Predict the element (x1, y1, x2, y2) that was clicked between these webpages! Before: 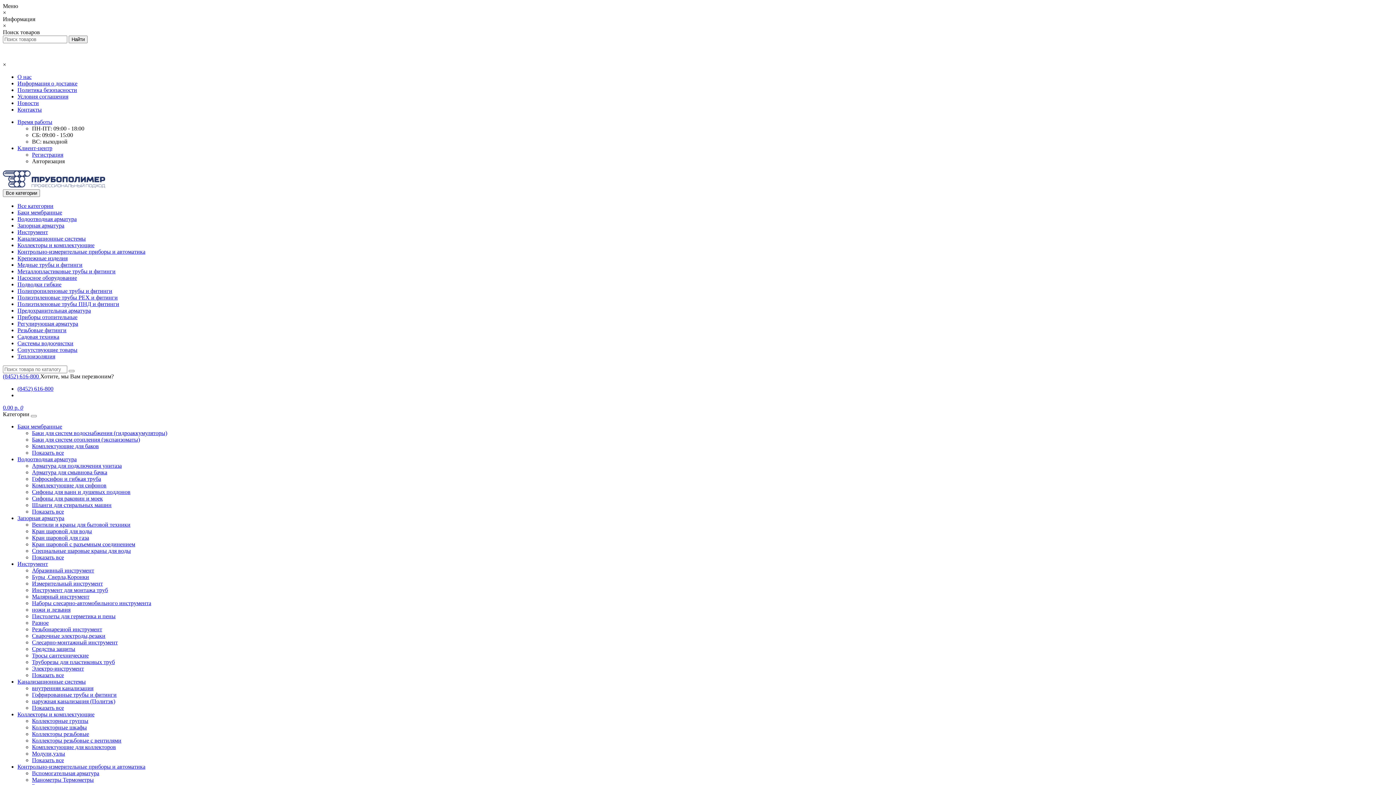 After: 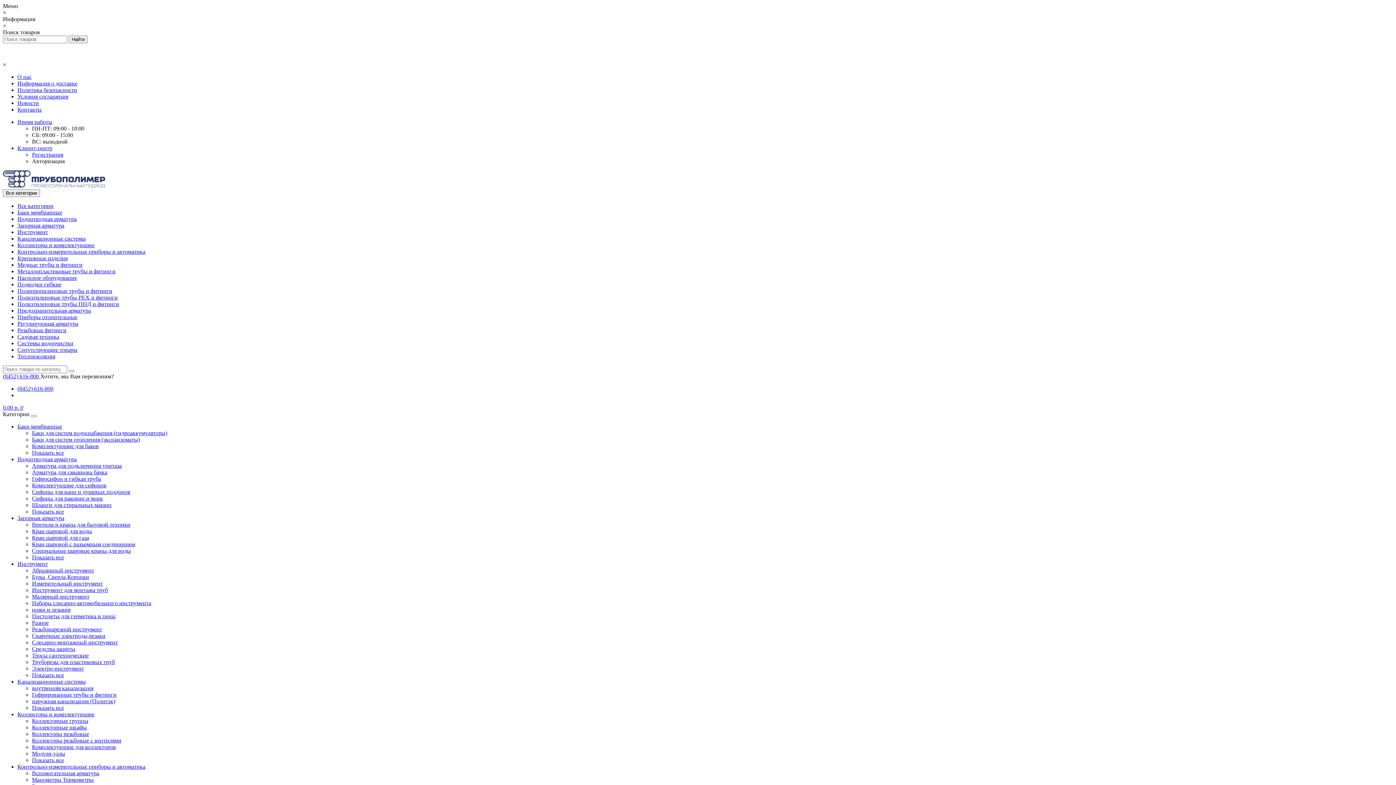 Action: bbox: (17, 333, 59, 340) label: Садовая техника